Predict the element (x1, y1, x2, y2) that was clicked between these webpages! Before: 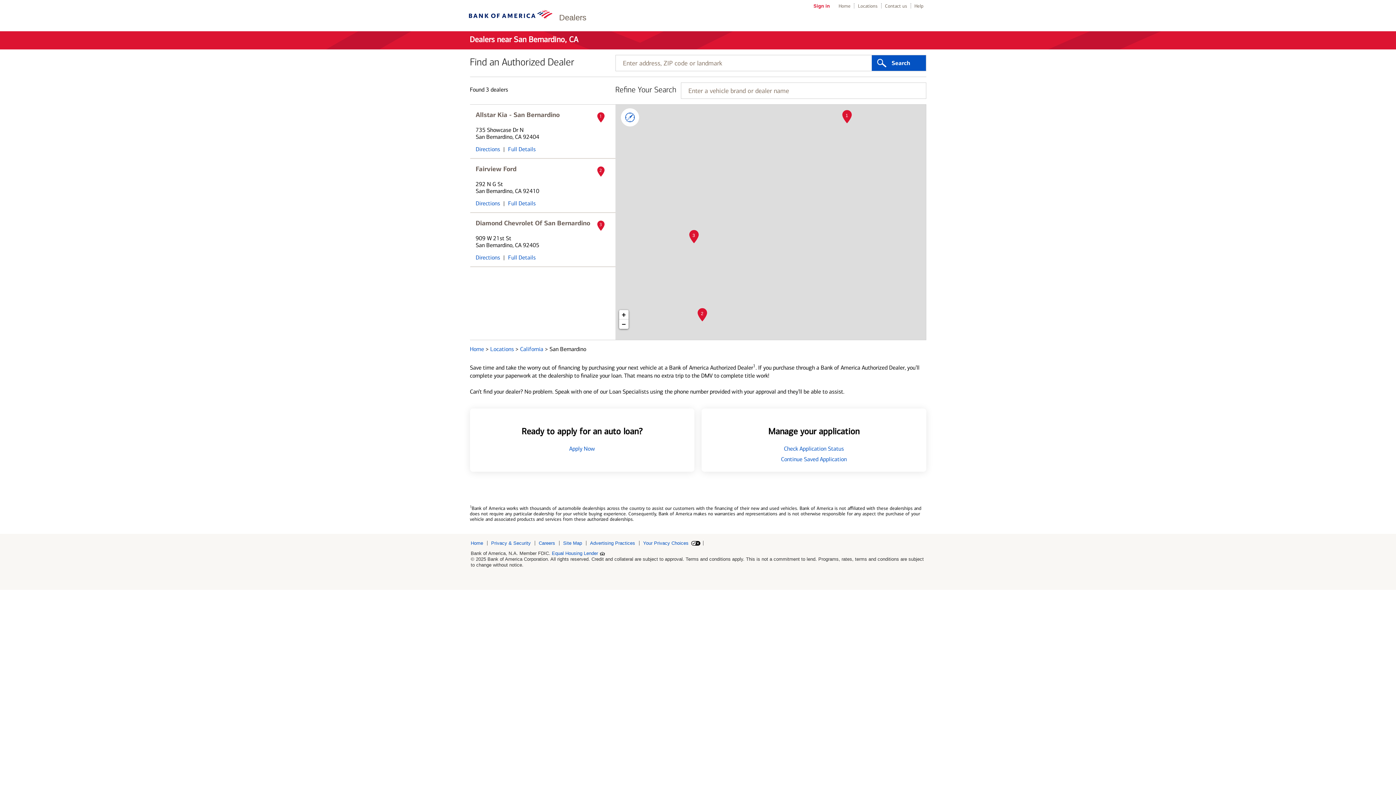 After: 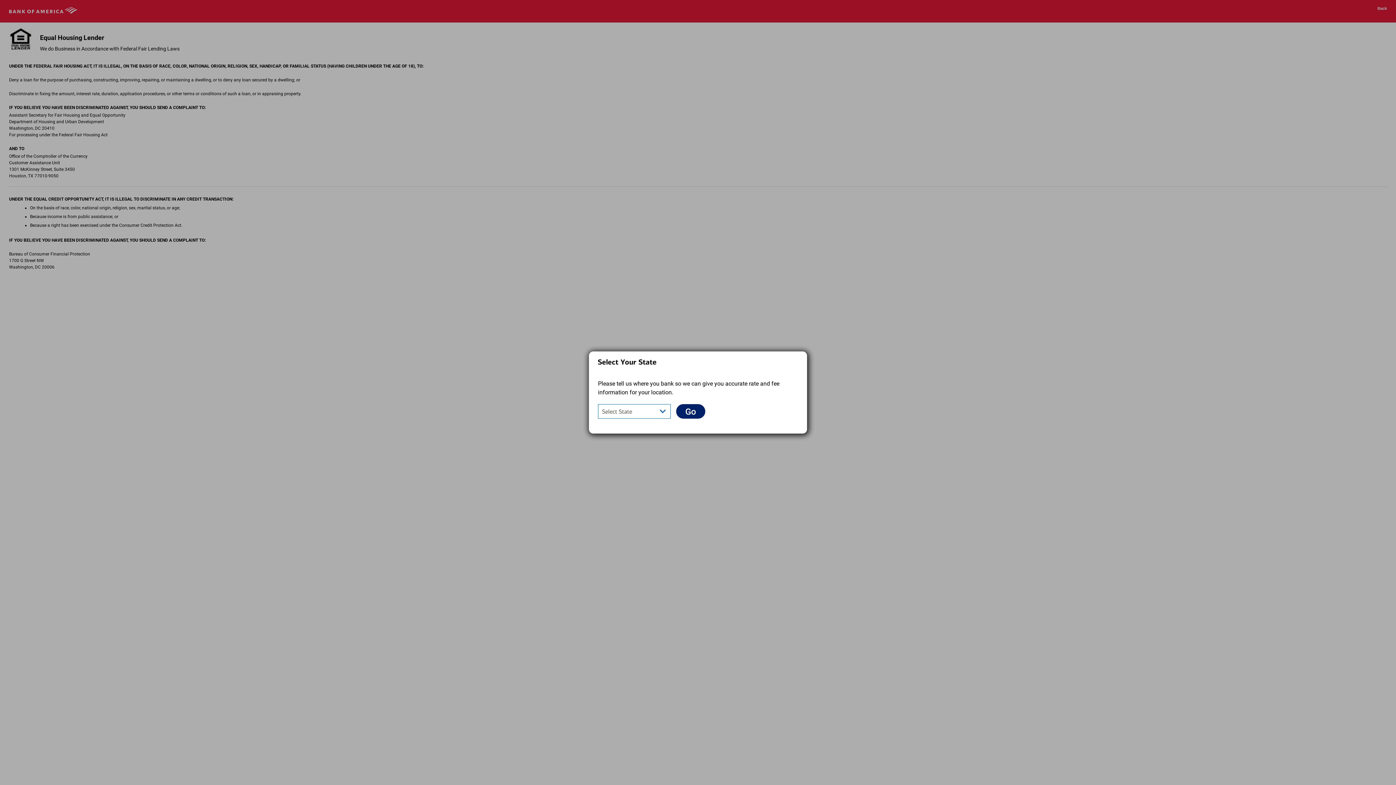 Action: label: Equal Housing Lender bbox: (552, 550, 605, 556)